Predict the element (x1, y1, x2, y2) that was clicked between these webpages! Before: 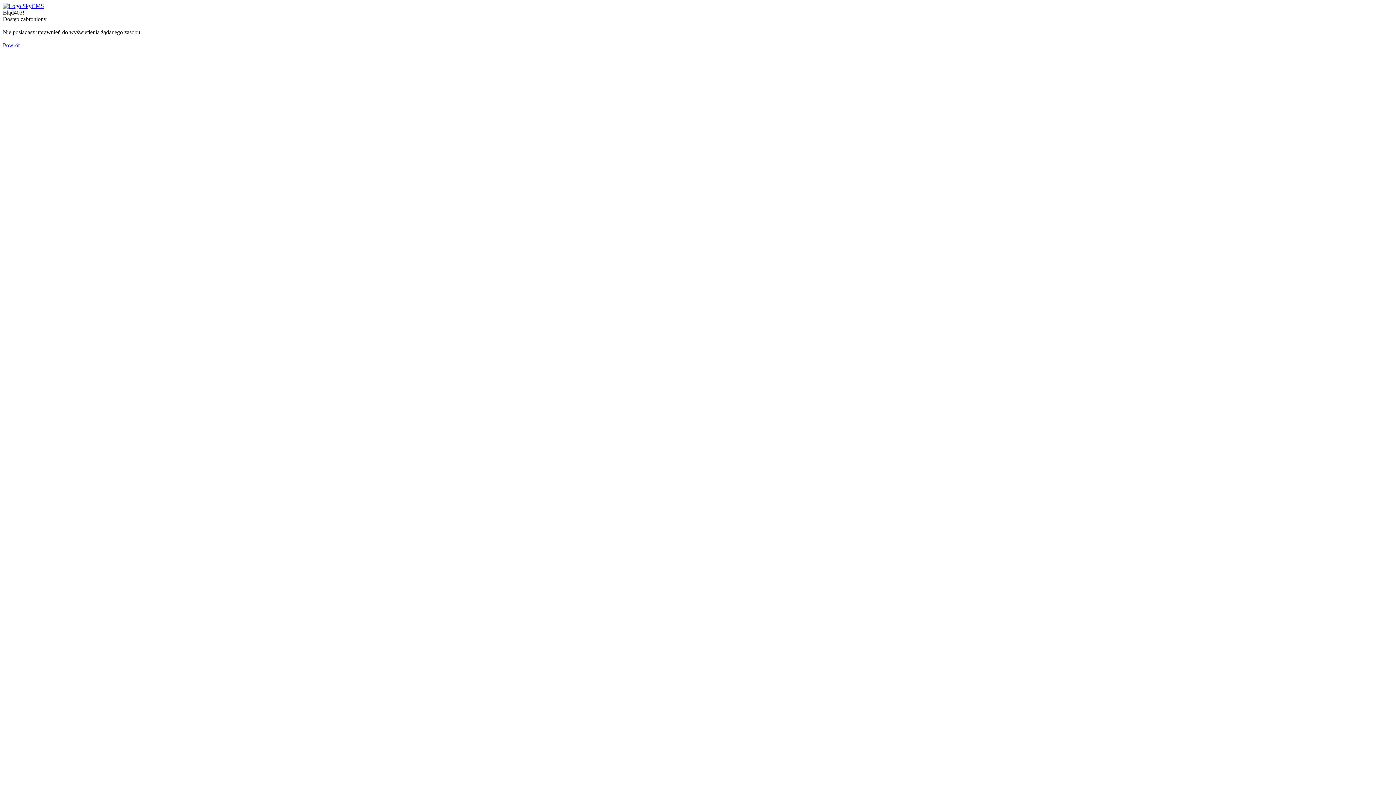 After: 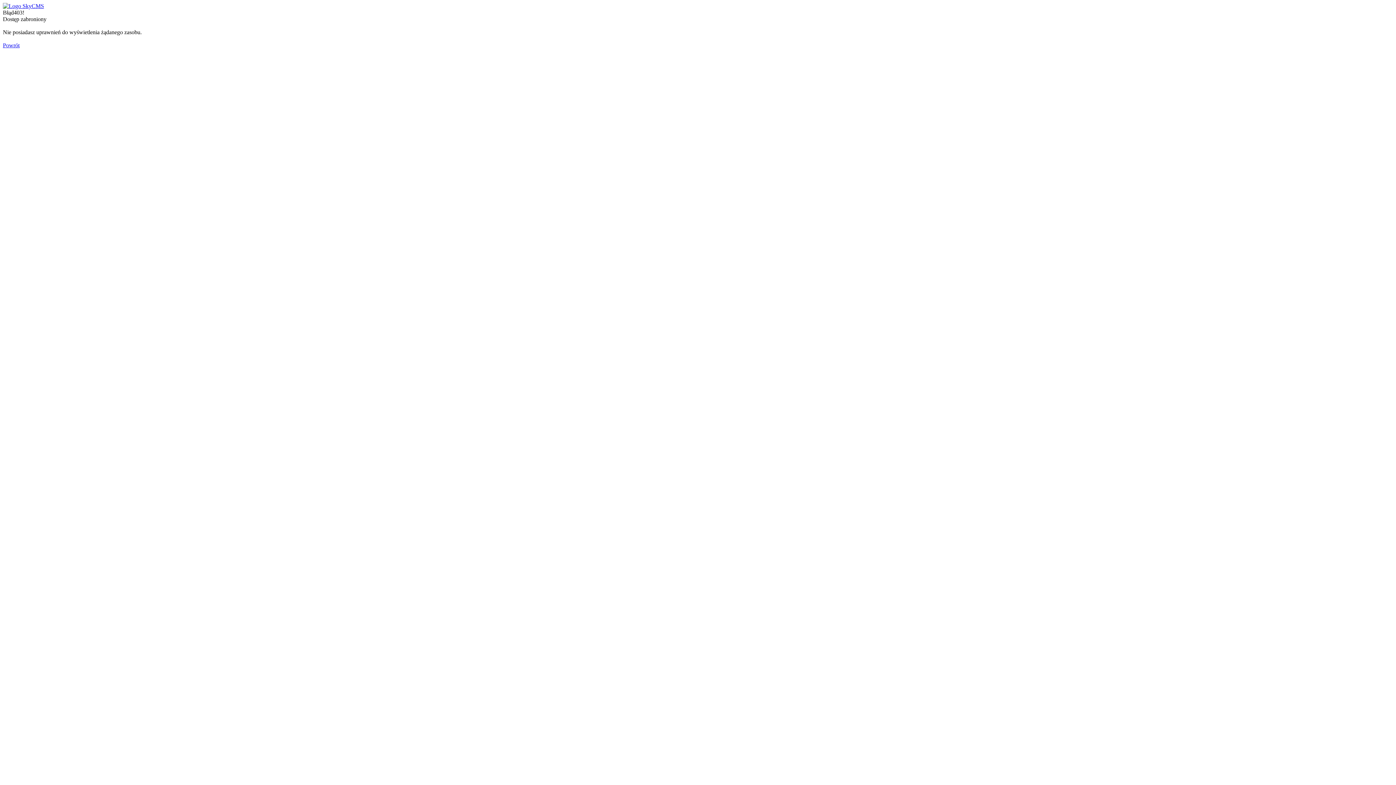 Action: bbox: (2, 2, 44, 9)